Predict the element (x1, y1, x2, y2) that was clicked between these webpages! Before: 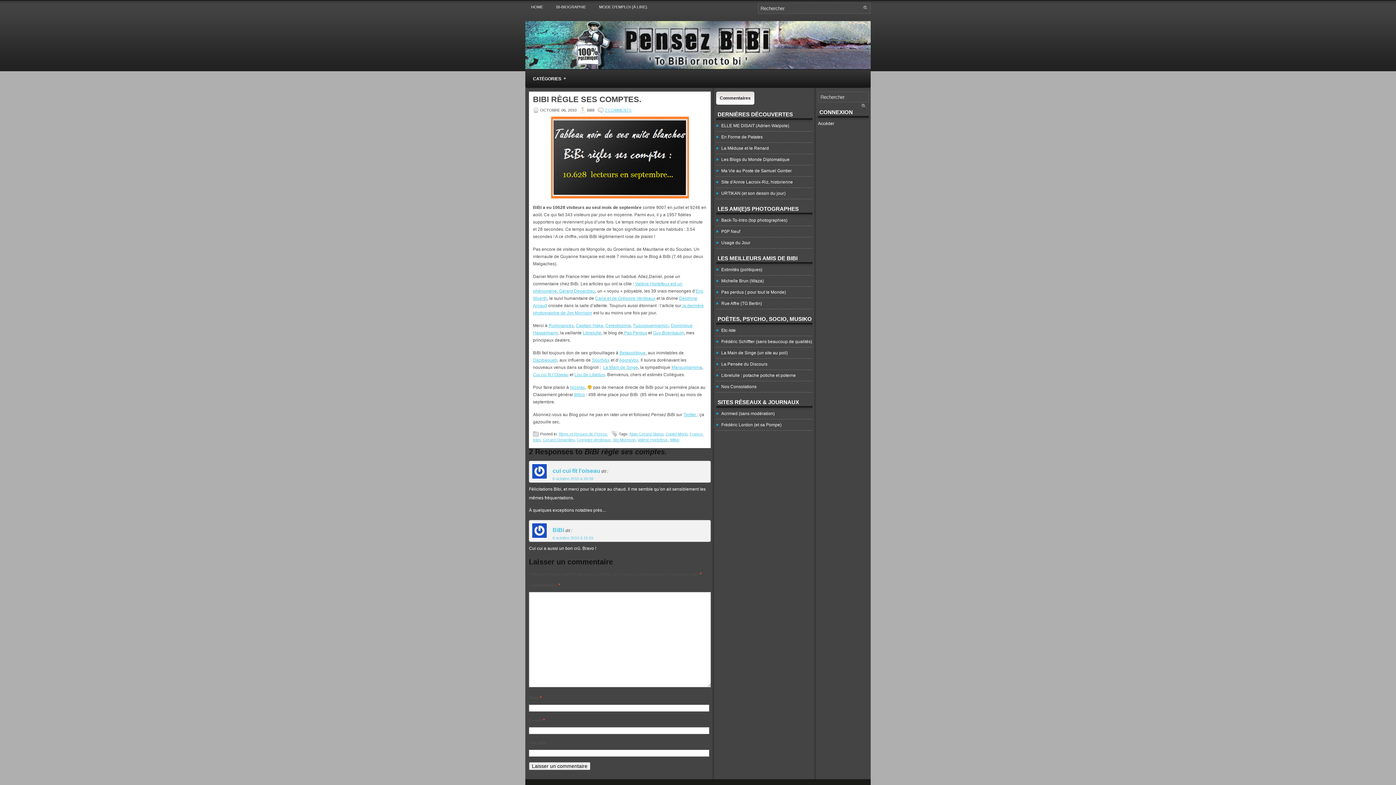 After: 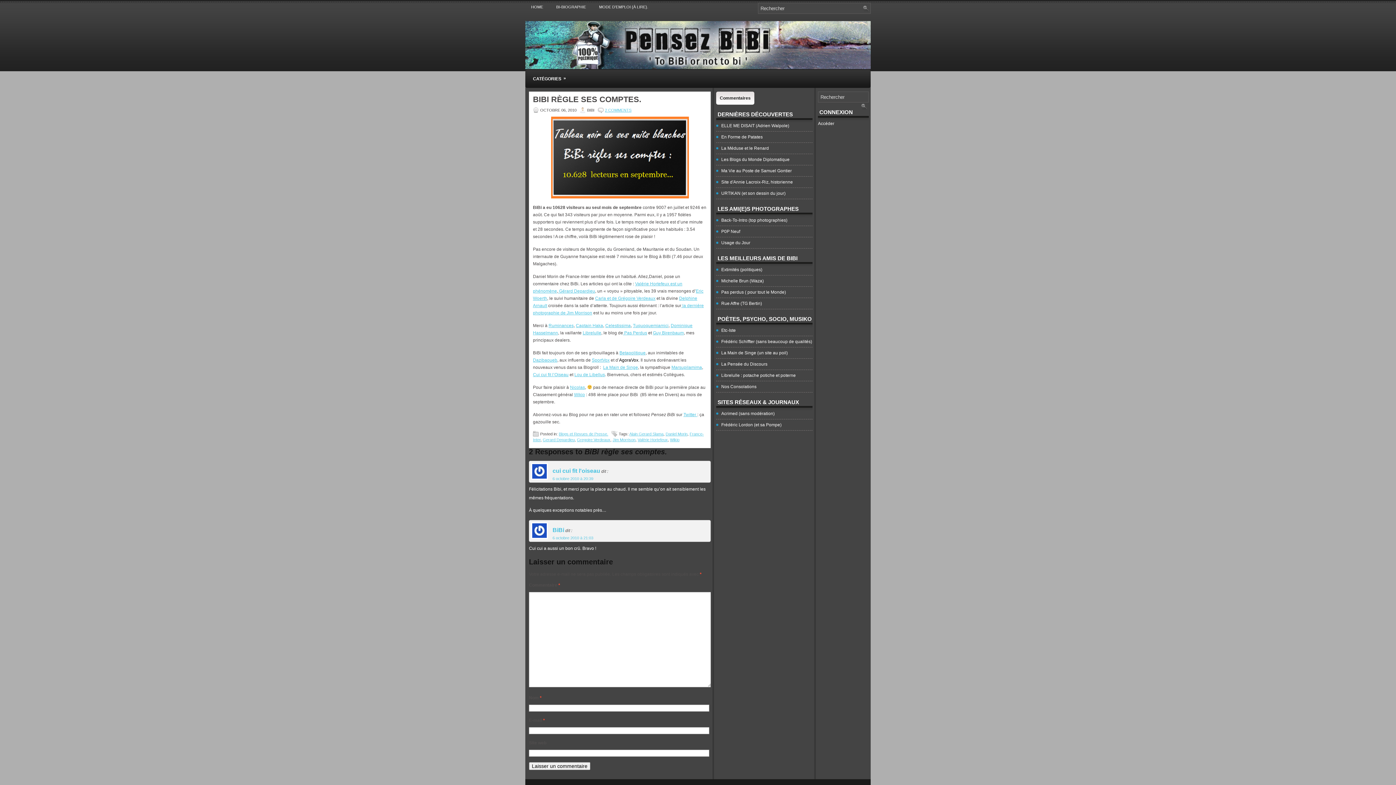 Action: label: AgoraVox bbox: (619, 357, 638, 362)